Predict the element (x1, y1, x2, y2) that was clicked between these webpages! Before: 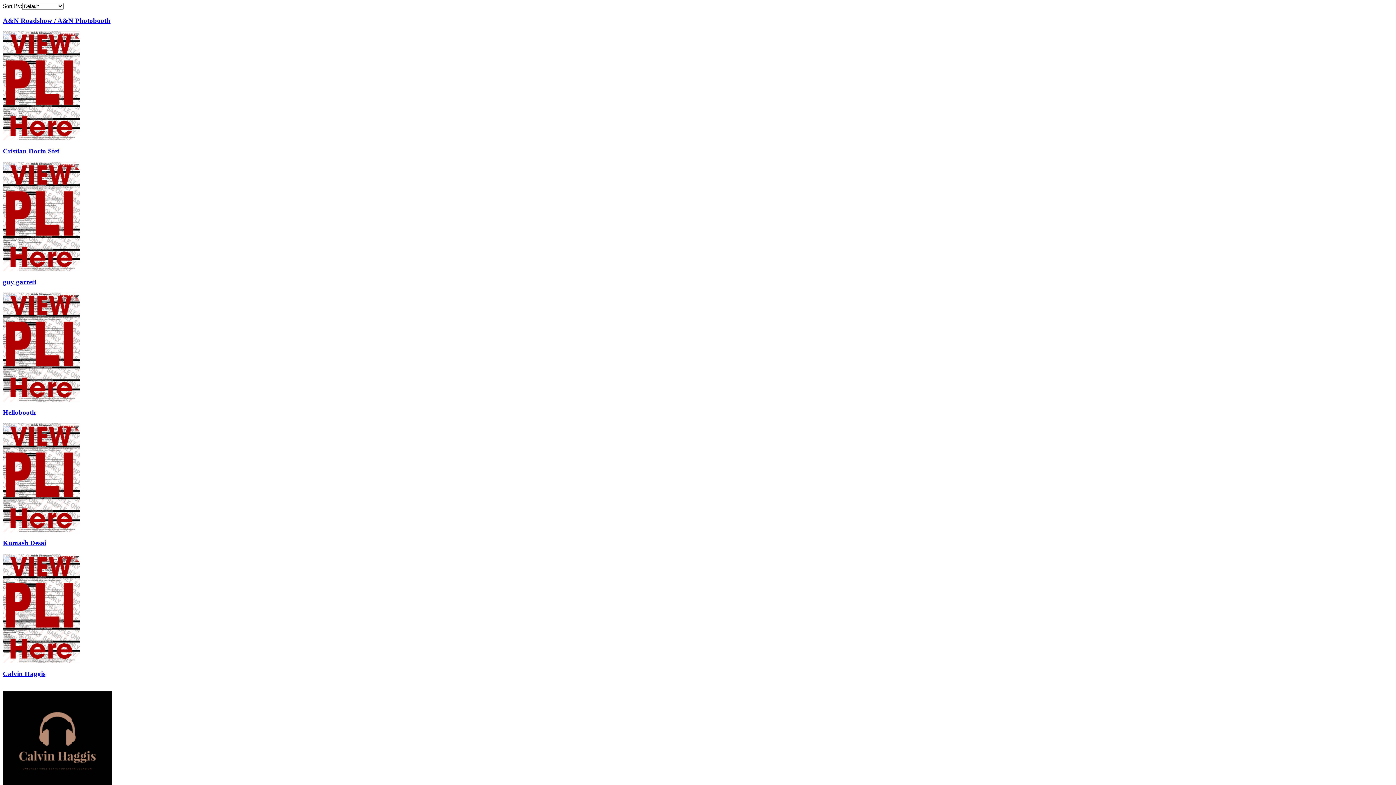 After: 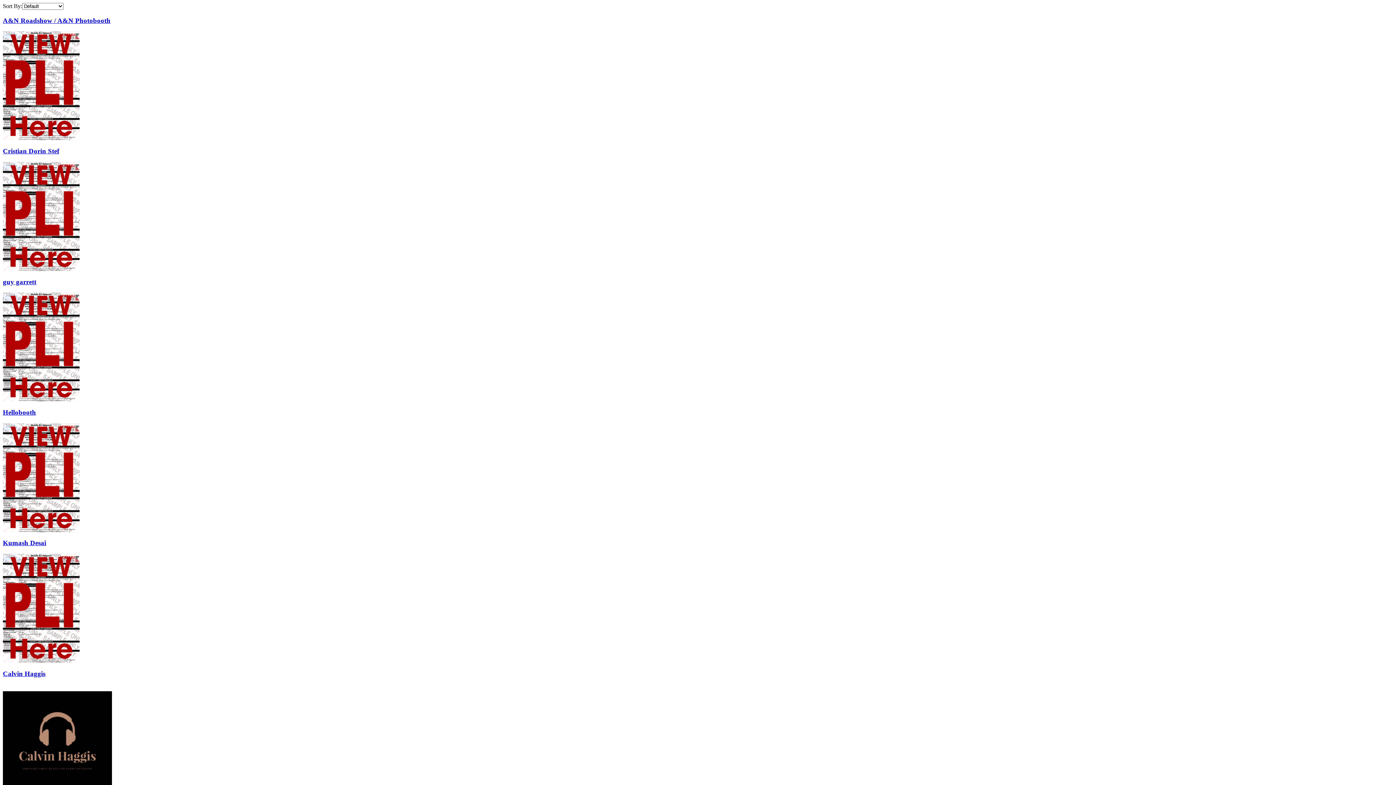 Action: bbox: (2, 527, 79, 533)